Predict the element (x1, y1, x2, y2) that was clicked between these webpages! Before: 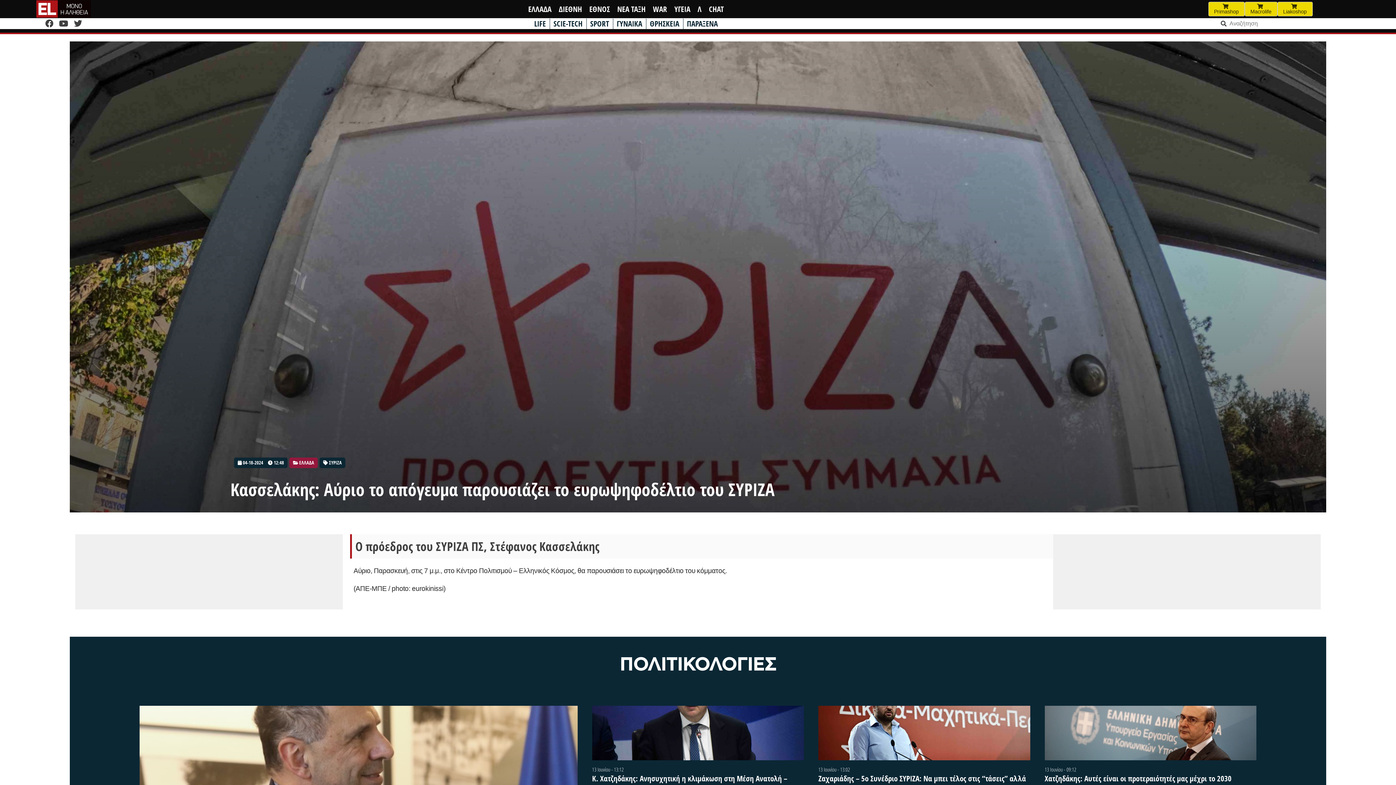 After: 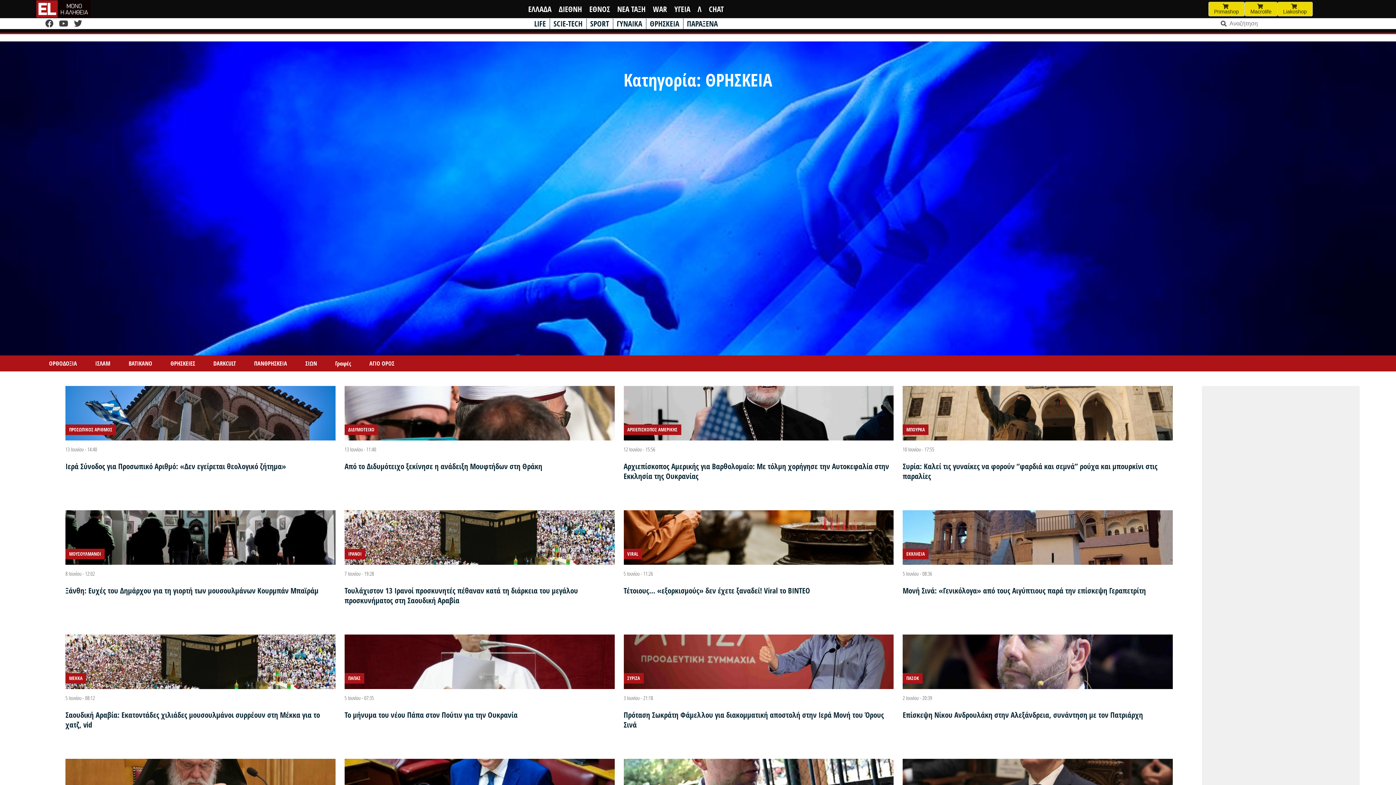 Action: bbox: (650, 18, 679, 28) label: ΘΡΗΣΚΕΙΑ